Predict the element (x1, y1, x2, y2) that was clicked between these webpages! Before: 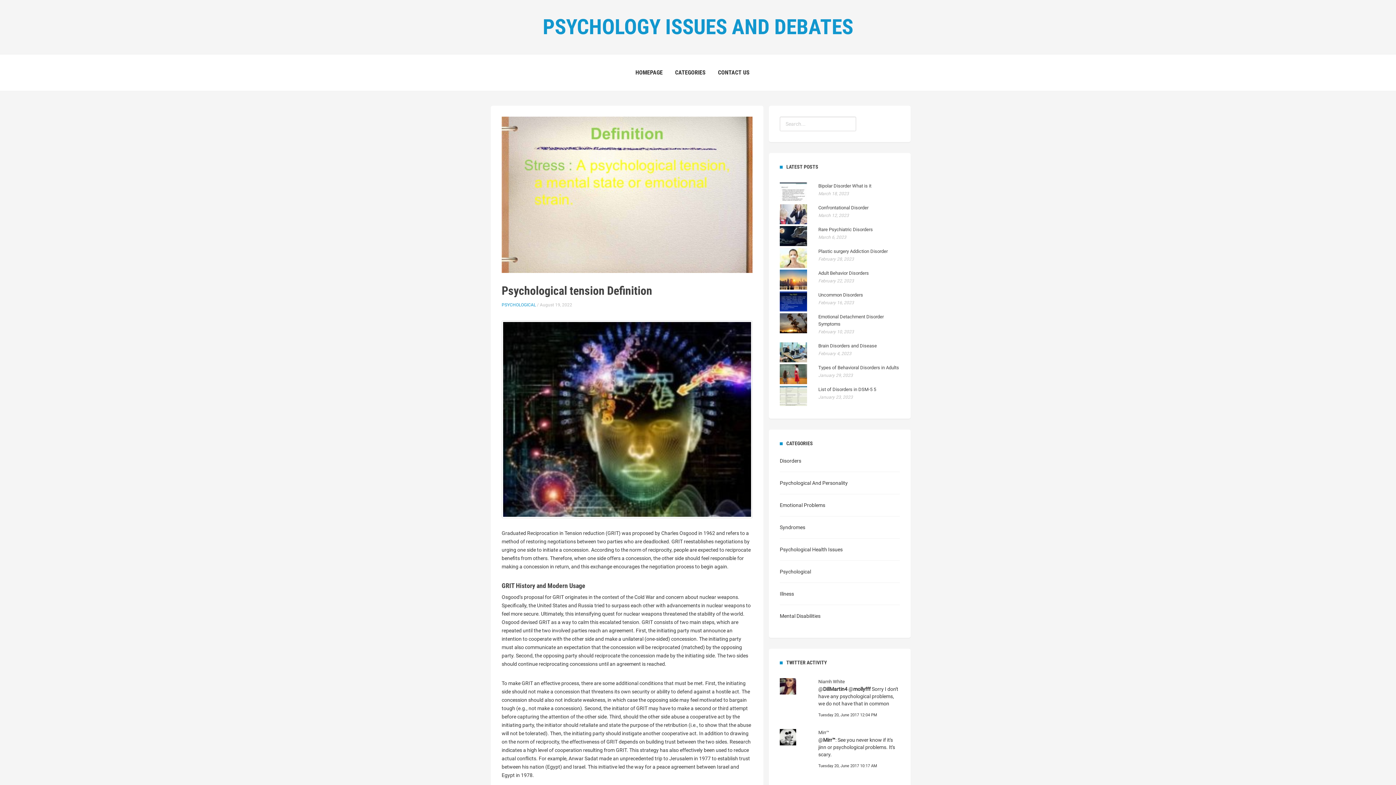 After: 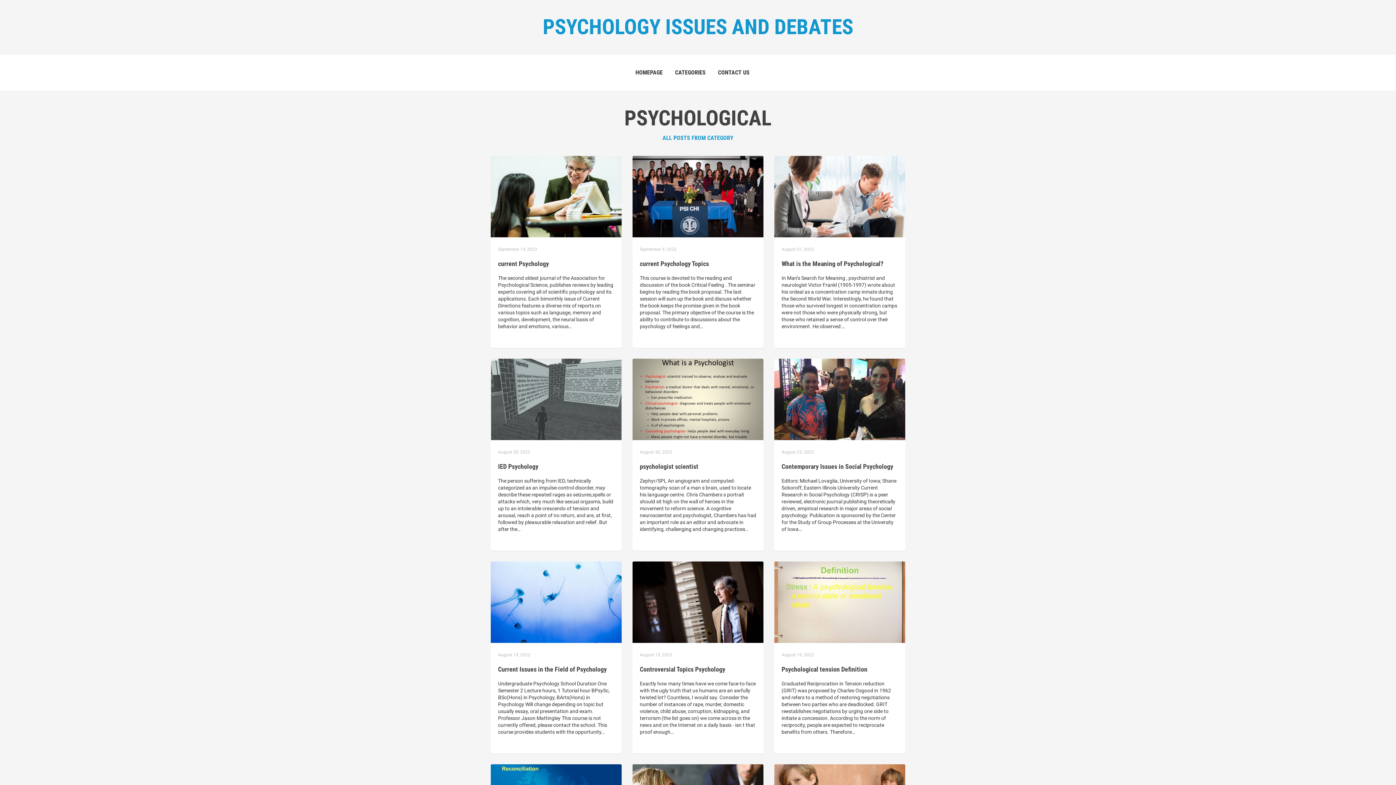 Action: bbox: (780, 569, 811, 574) label: Psychological